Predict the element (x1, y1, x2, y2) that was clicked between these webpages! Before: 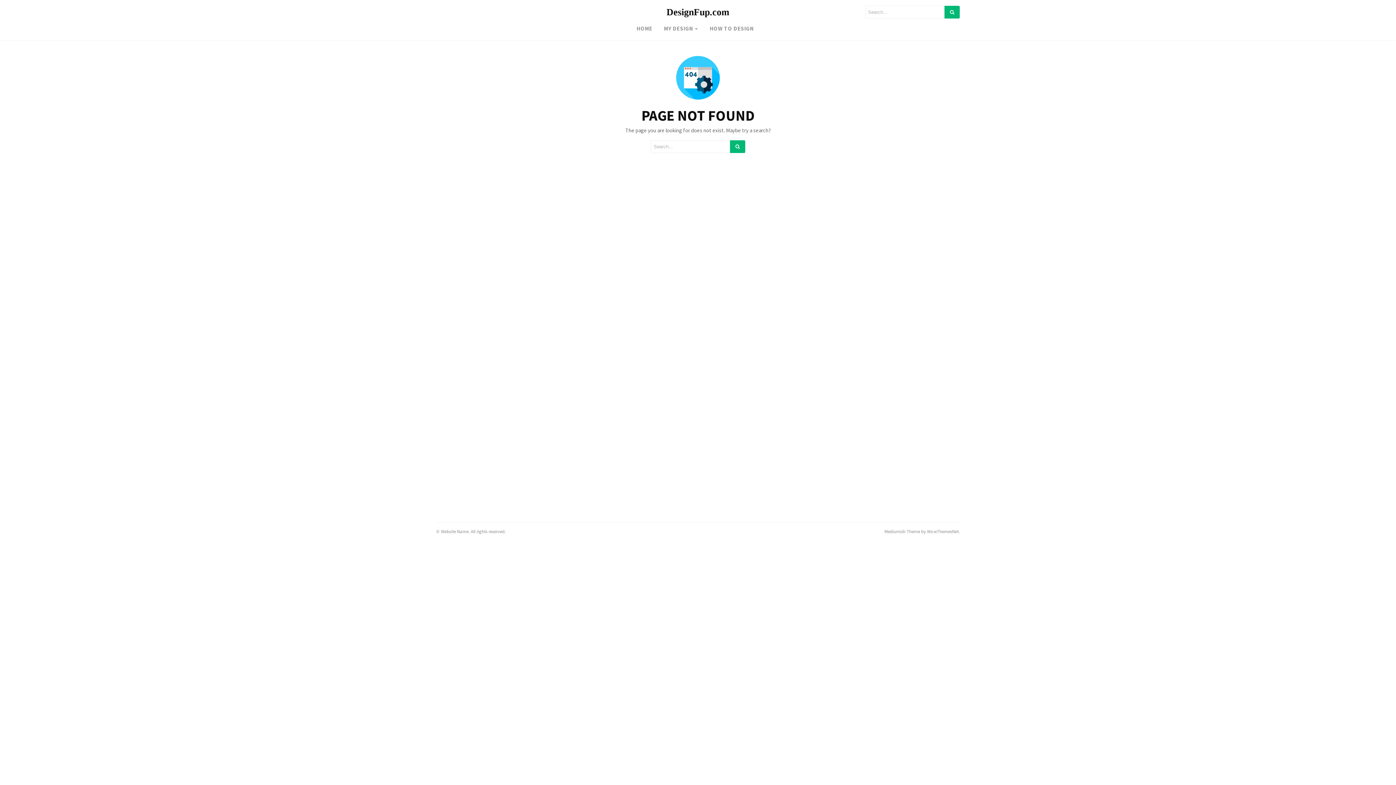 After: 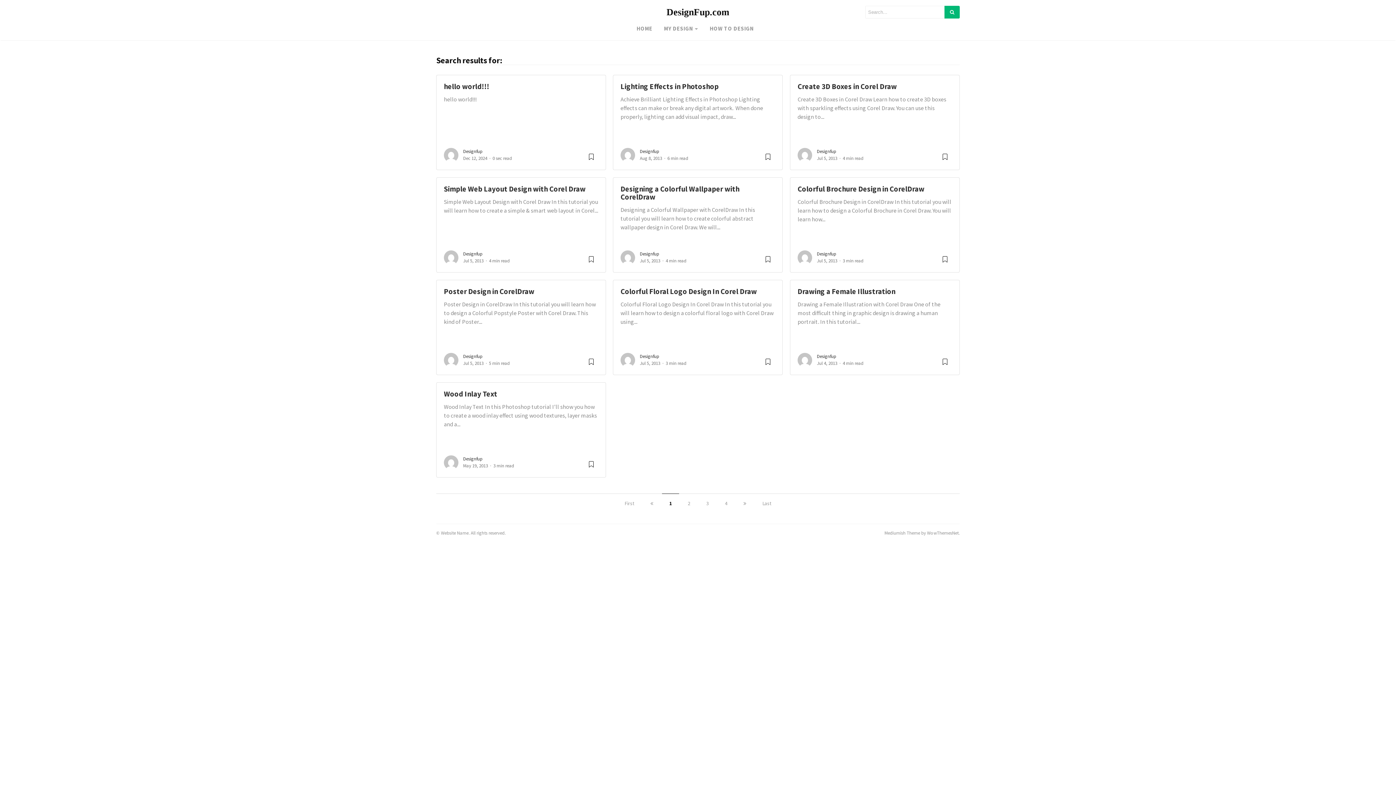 Action: bbox: (730, 140, 745, 153)